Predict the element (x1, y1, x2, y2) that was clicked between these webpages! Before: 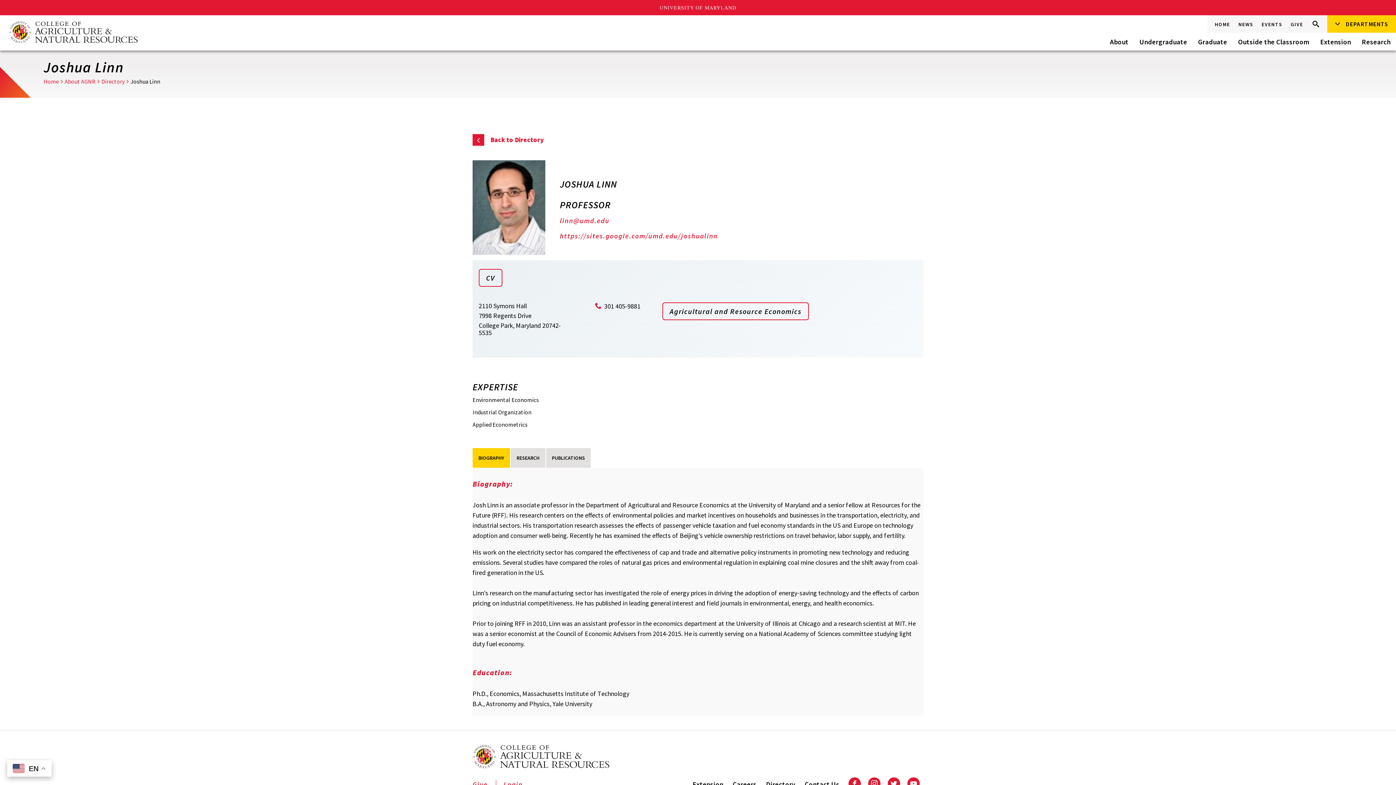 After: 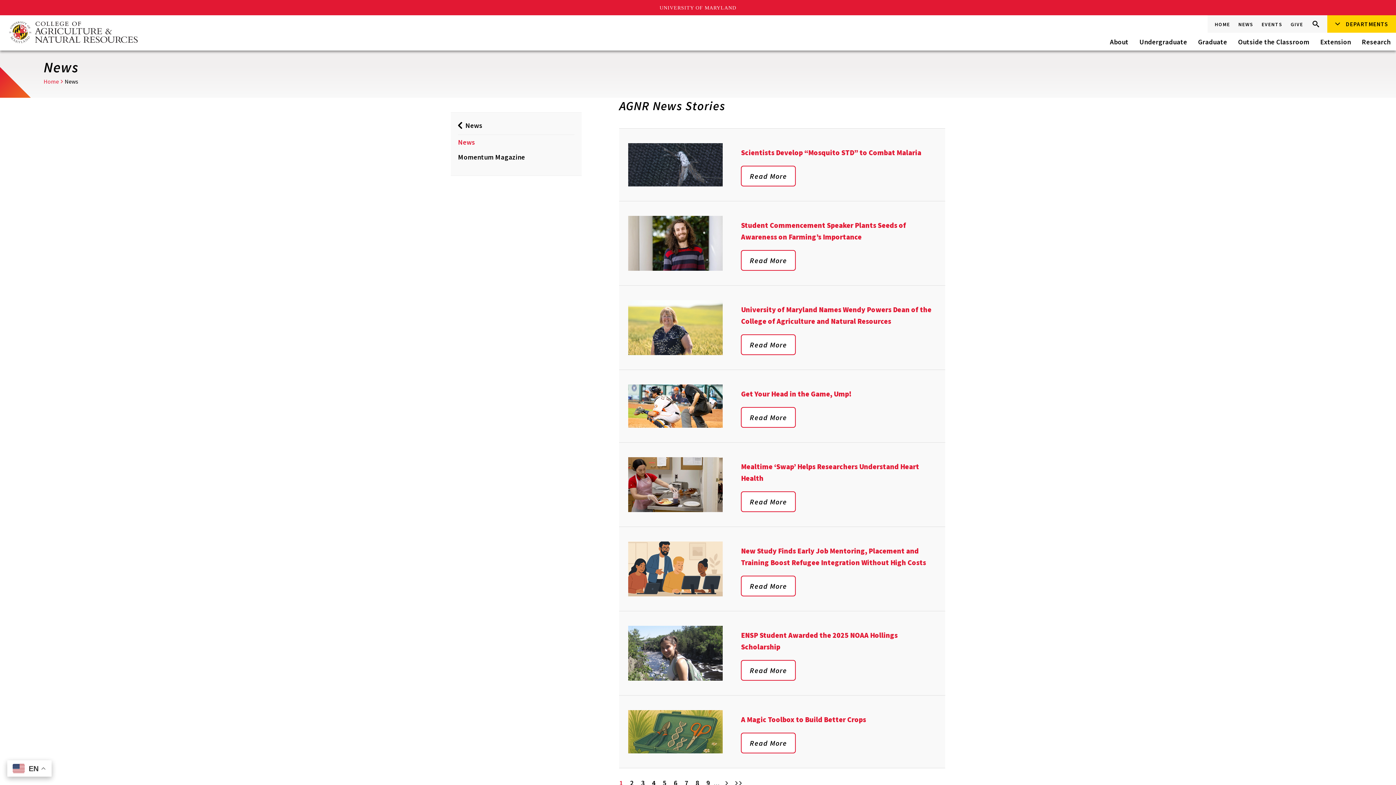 Action: bbox: (1235, 17, 1257, 31) label: NEWS